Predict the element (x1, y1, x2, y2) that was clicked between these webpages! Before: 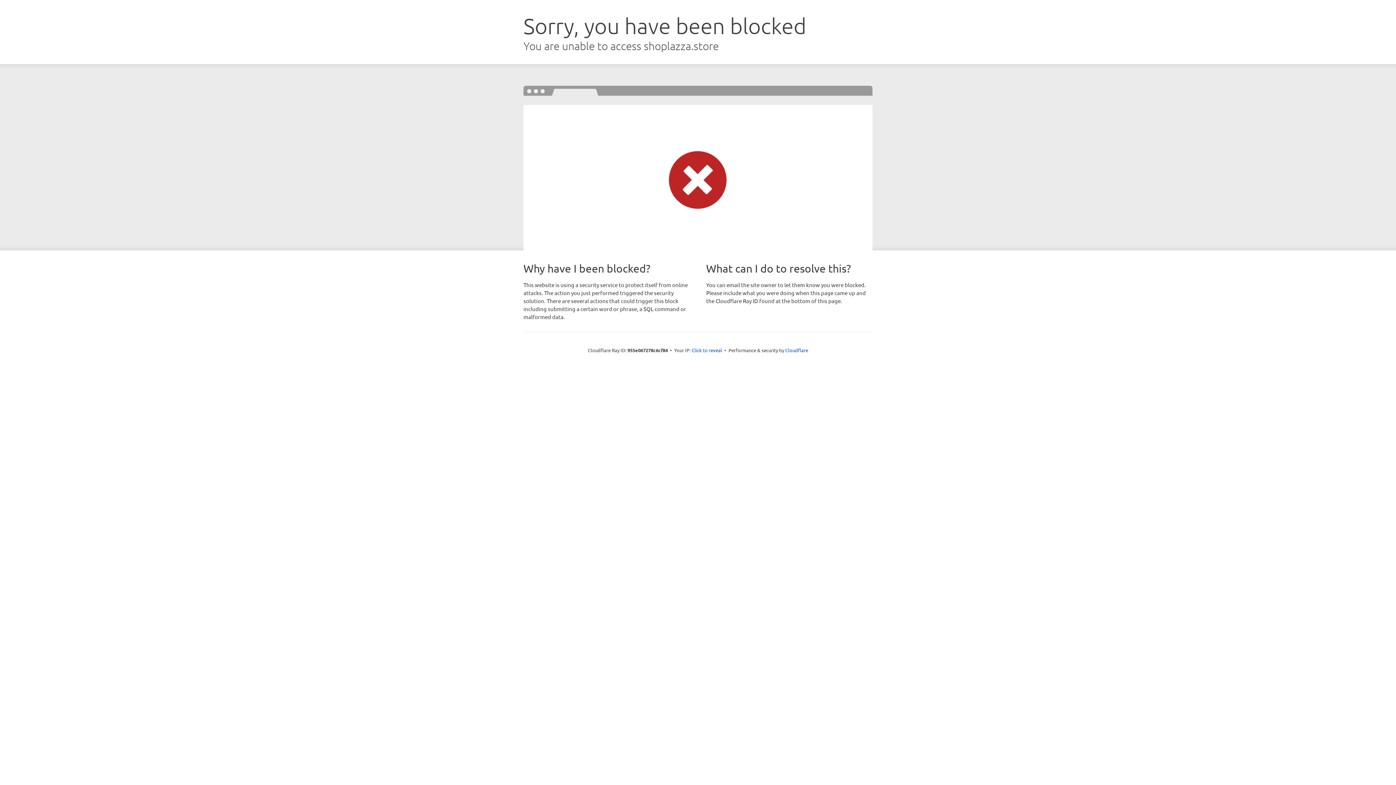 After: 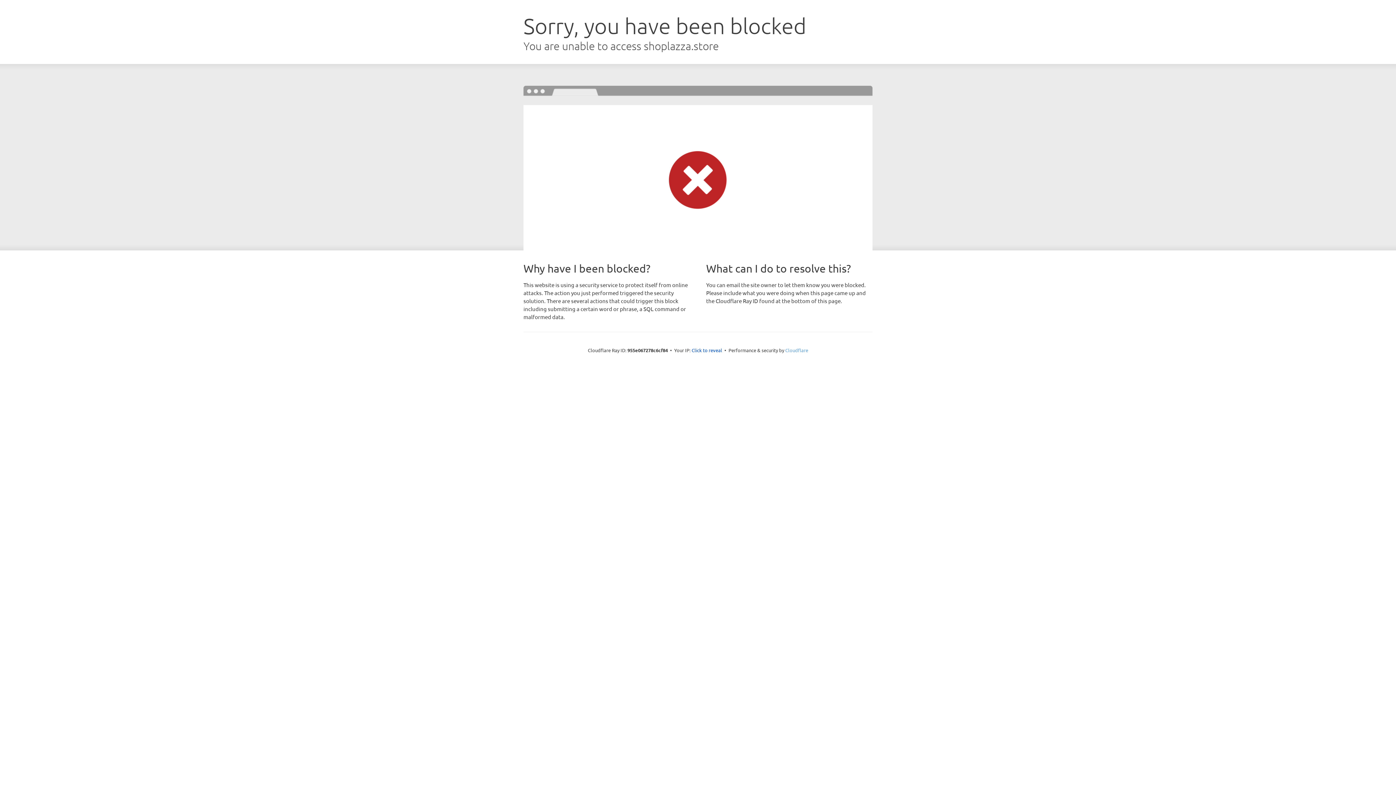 Action: bbox: (785, 347, 808, 353) label: Cloudflare